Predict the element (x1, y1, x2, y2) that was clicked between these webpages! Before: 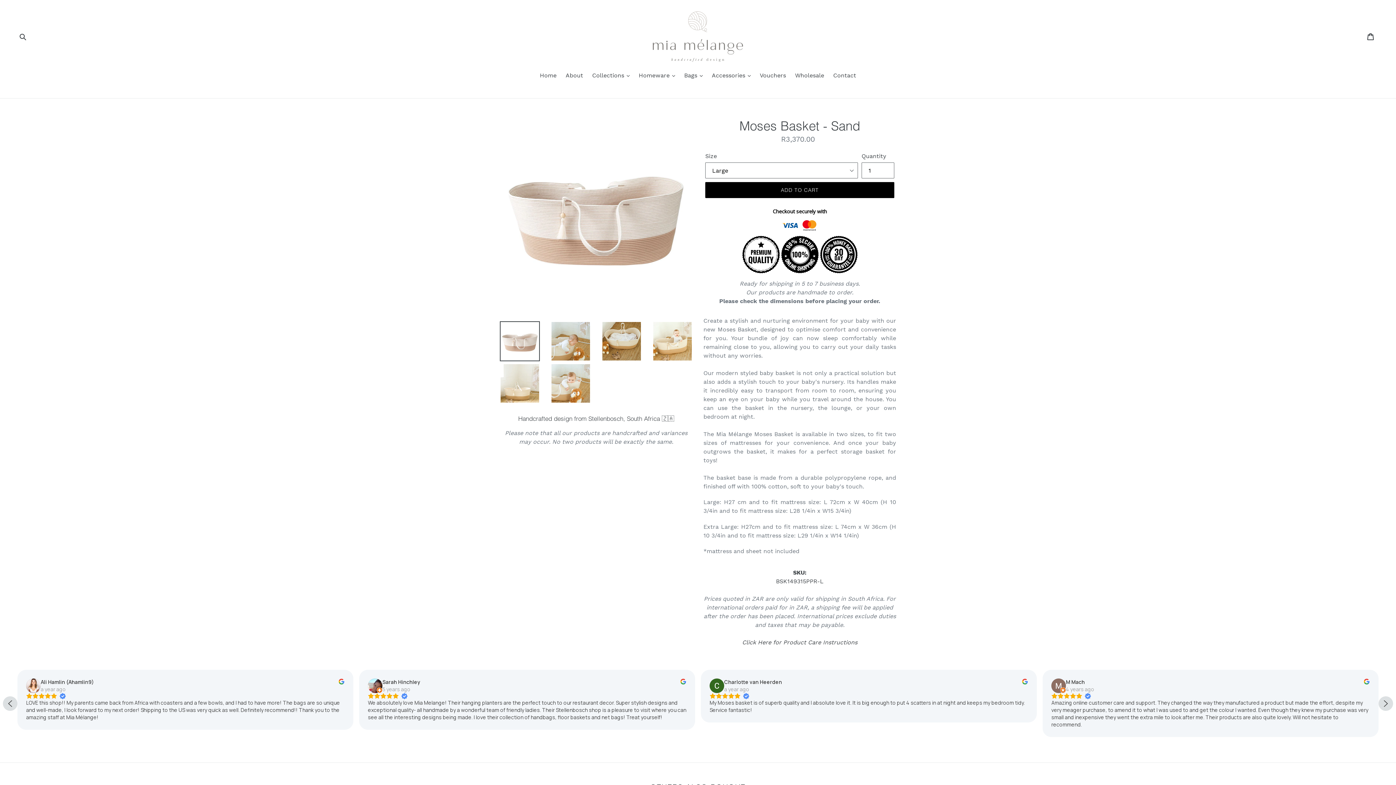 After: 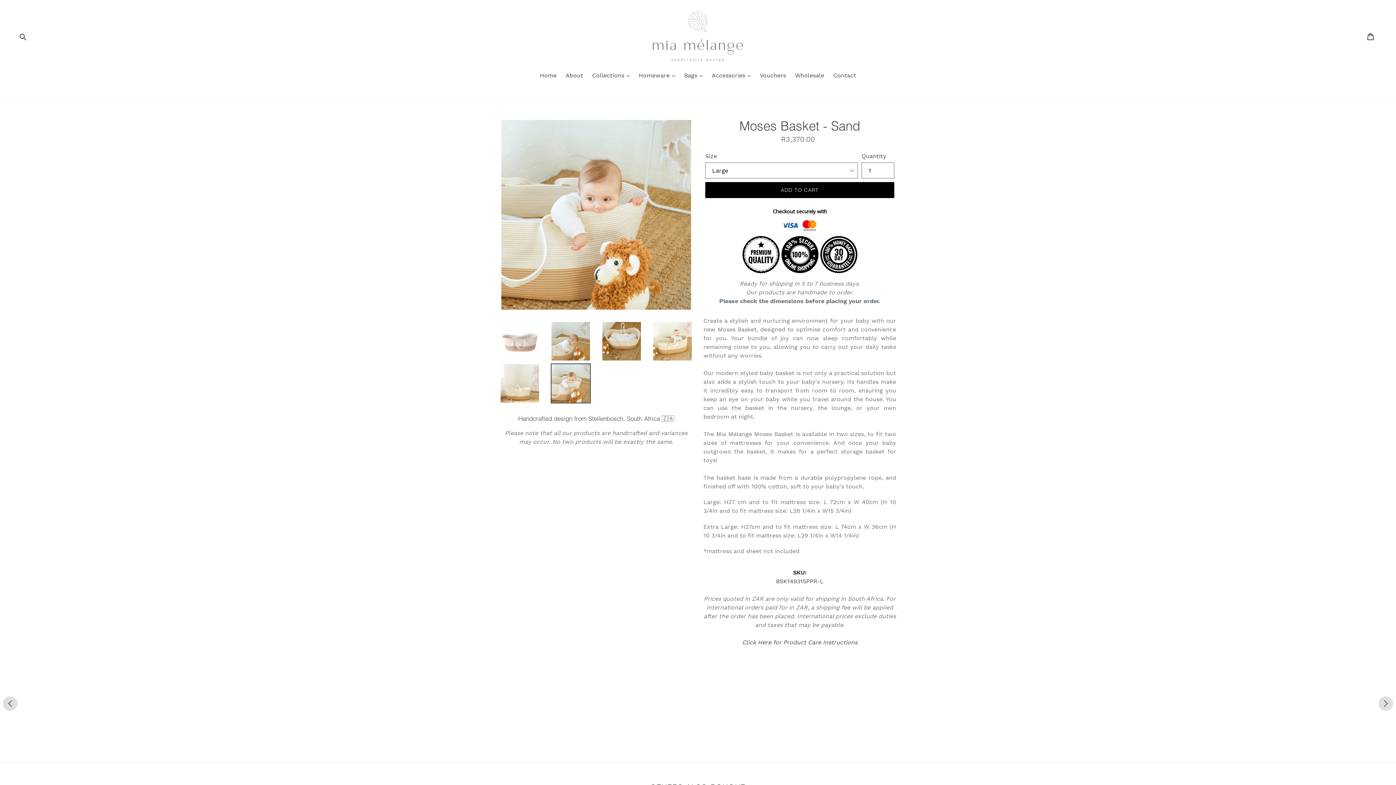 Action: bbox: (550, 363, 590, 403)